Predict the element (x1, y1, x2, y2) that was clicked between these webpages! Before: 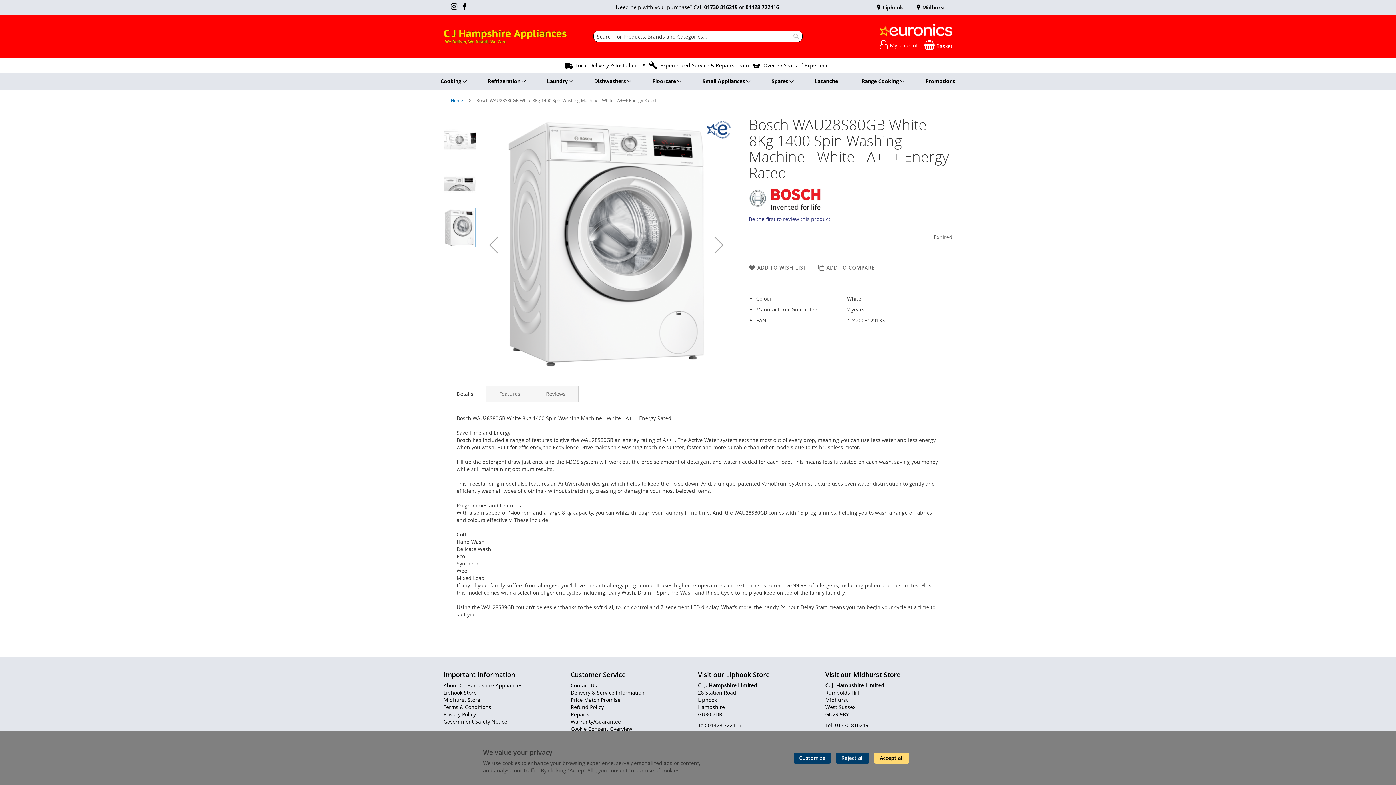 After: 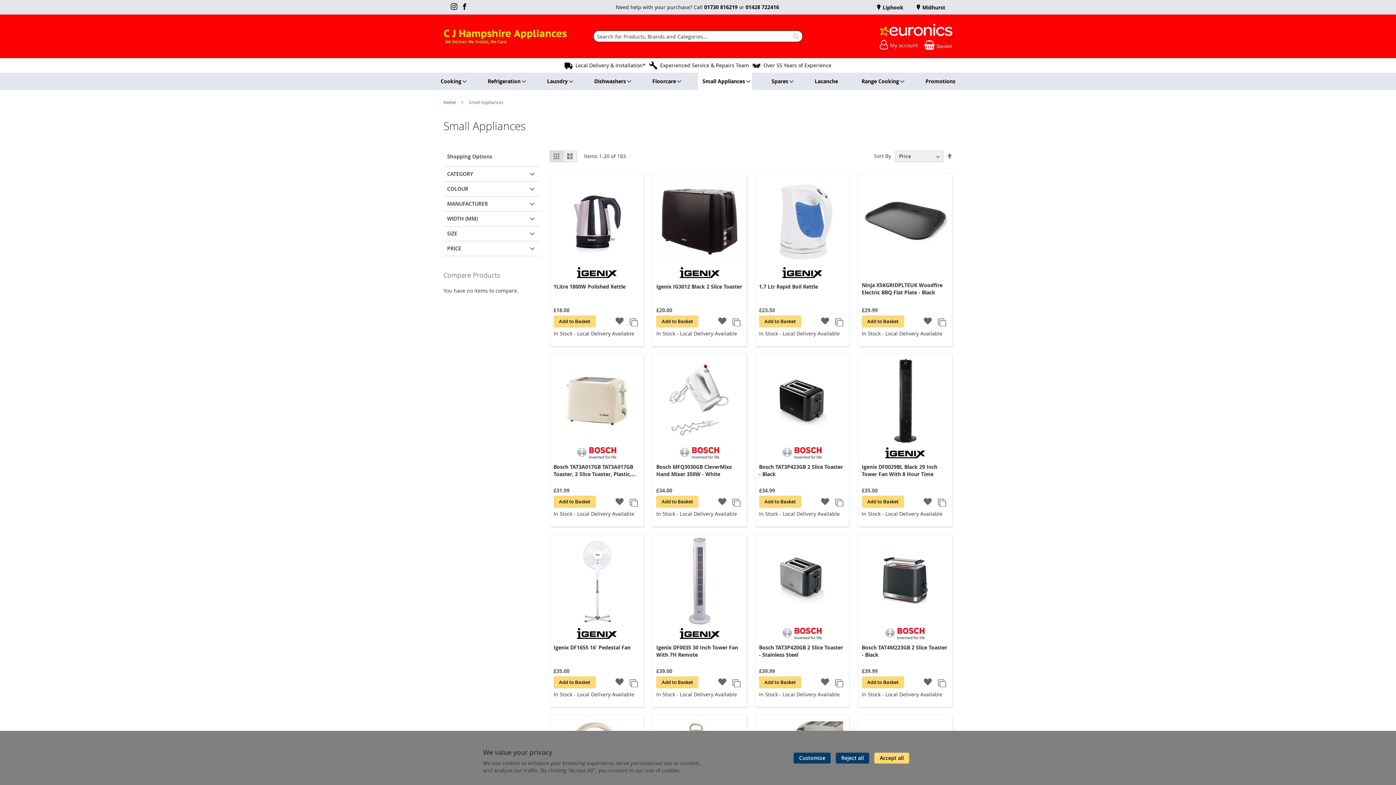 Action: label: Small Appliances bbox: (698, 72, 752, 90)